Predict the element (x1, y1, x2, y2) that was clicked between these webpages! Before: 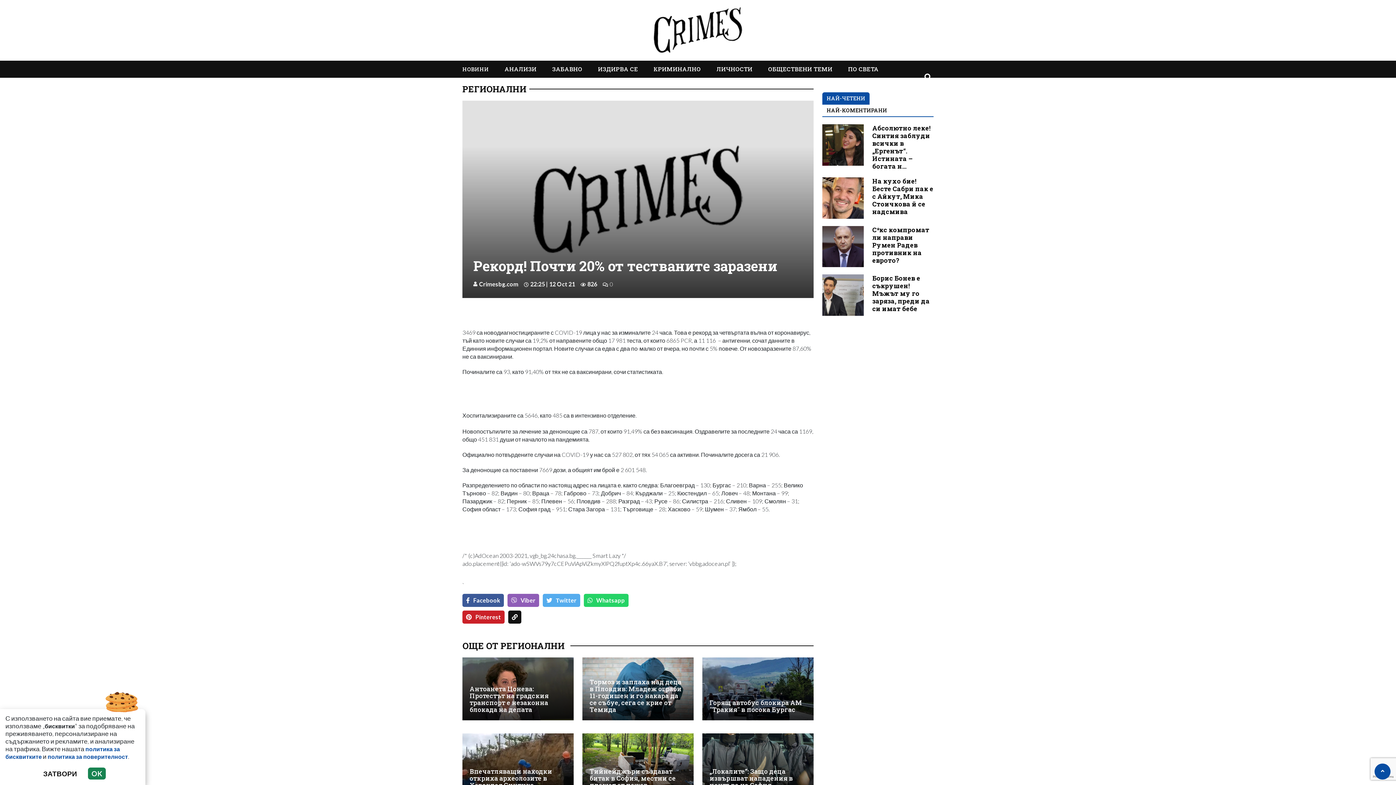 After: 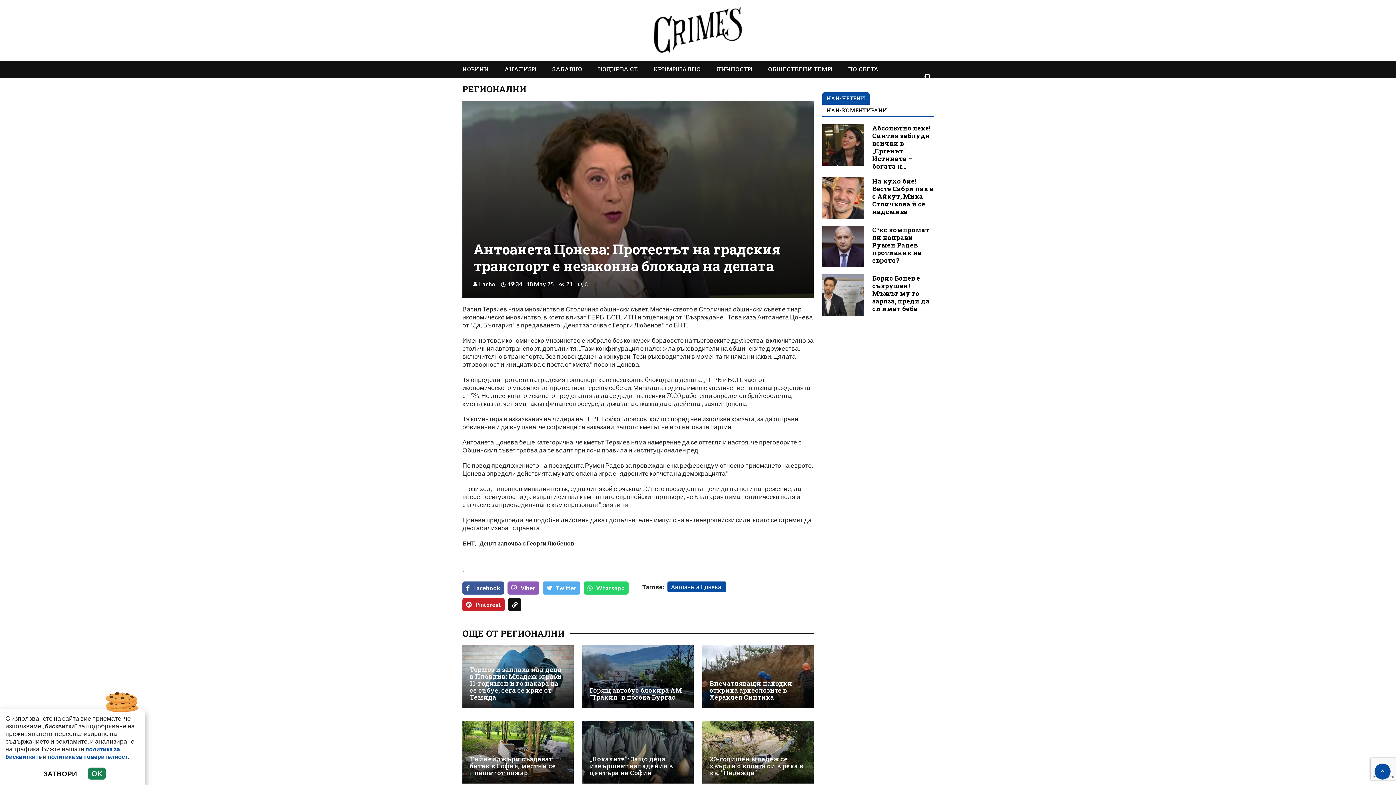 Action: label: Антоанета Цонева: Протестът на градския транспорт е незаконна блокада на депата bbox: (469, 685, 566, 713)